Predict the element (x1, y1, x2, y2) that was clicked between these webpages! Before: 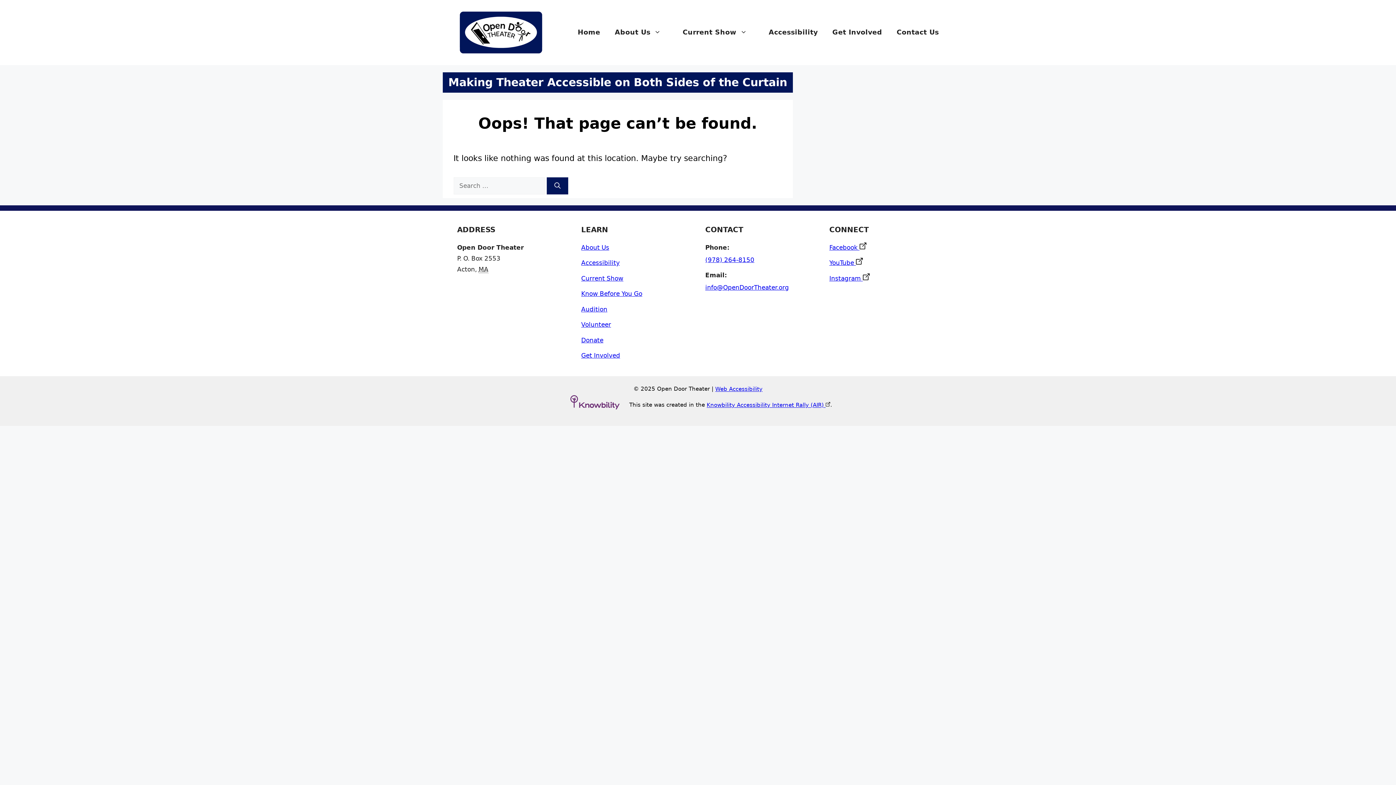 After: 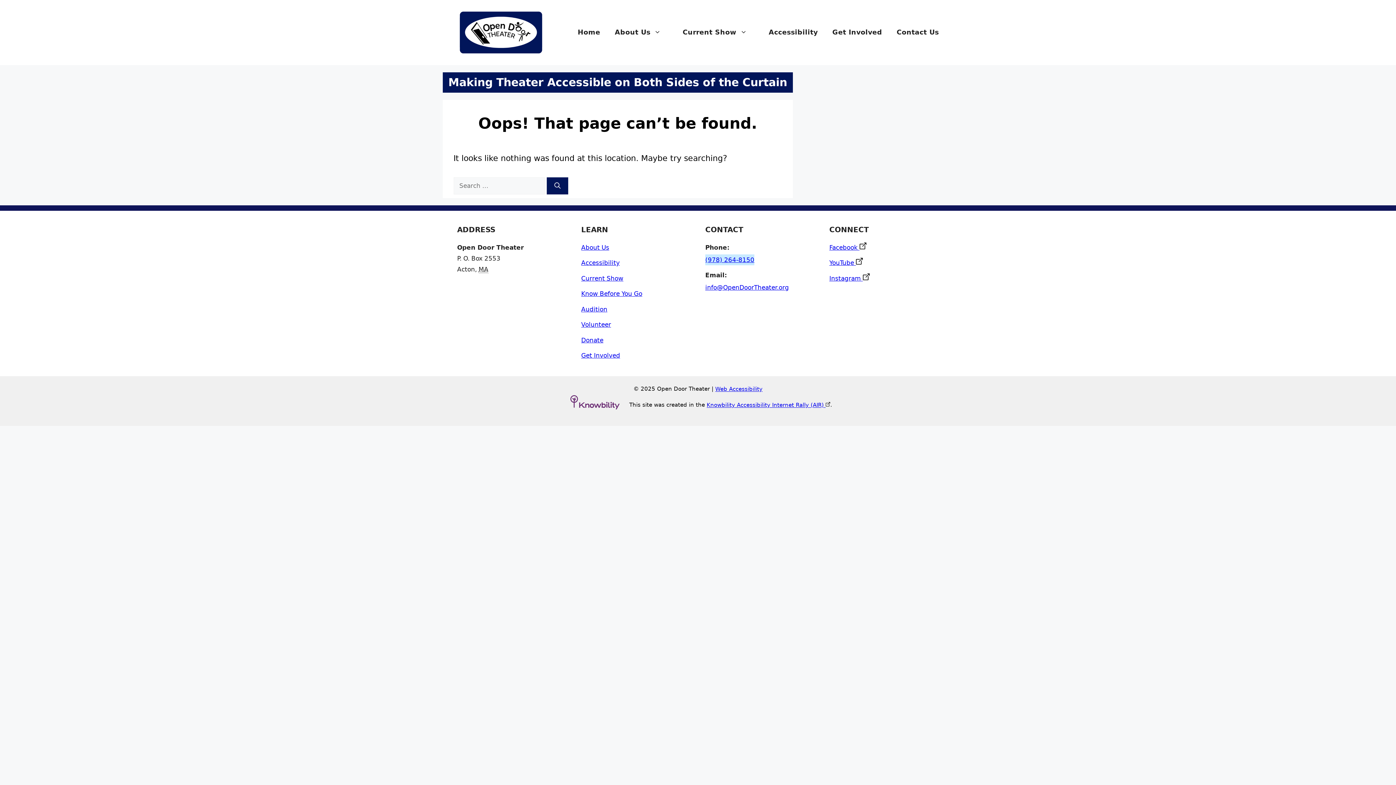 Action: label: (978) 264-8150 bbox: (705, 254, 754, 265)